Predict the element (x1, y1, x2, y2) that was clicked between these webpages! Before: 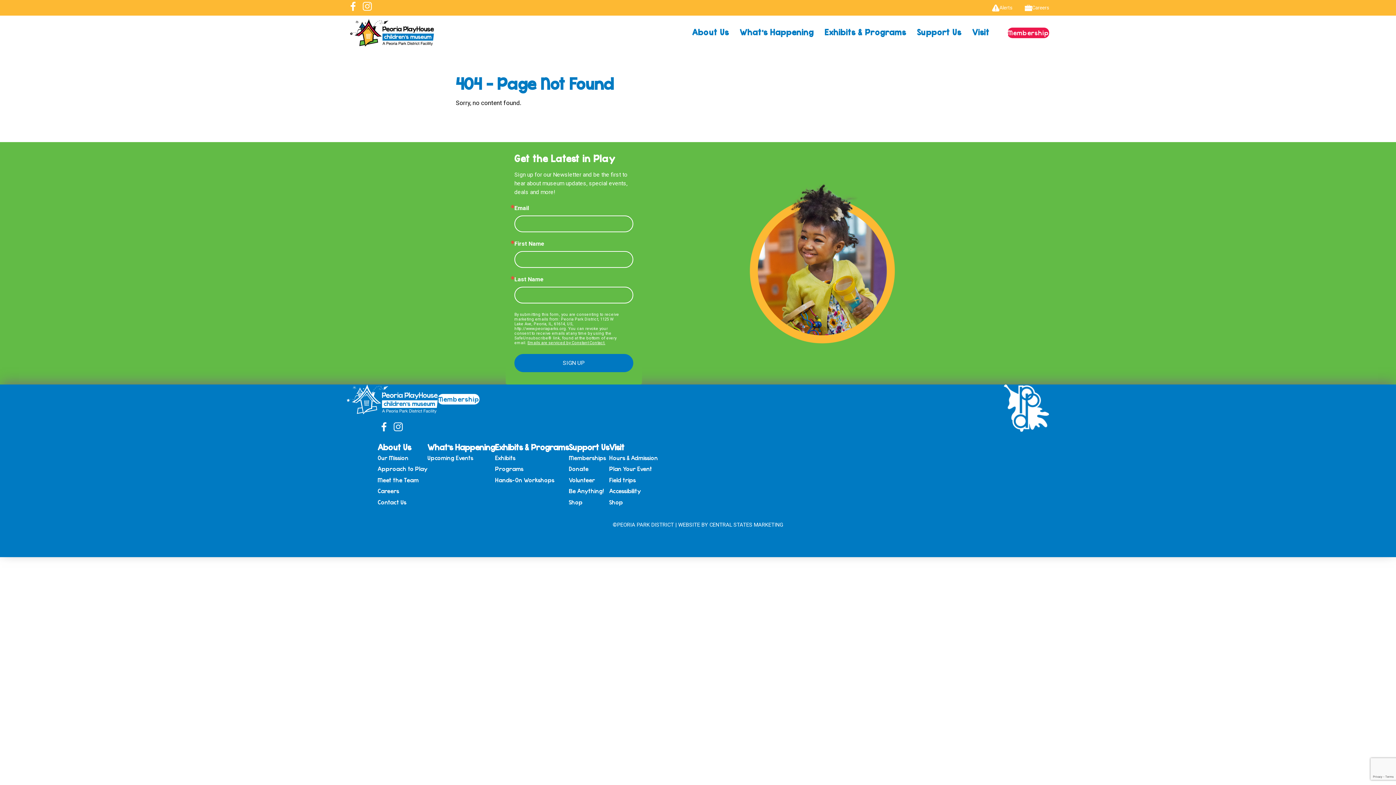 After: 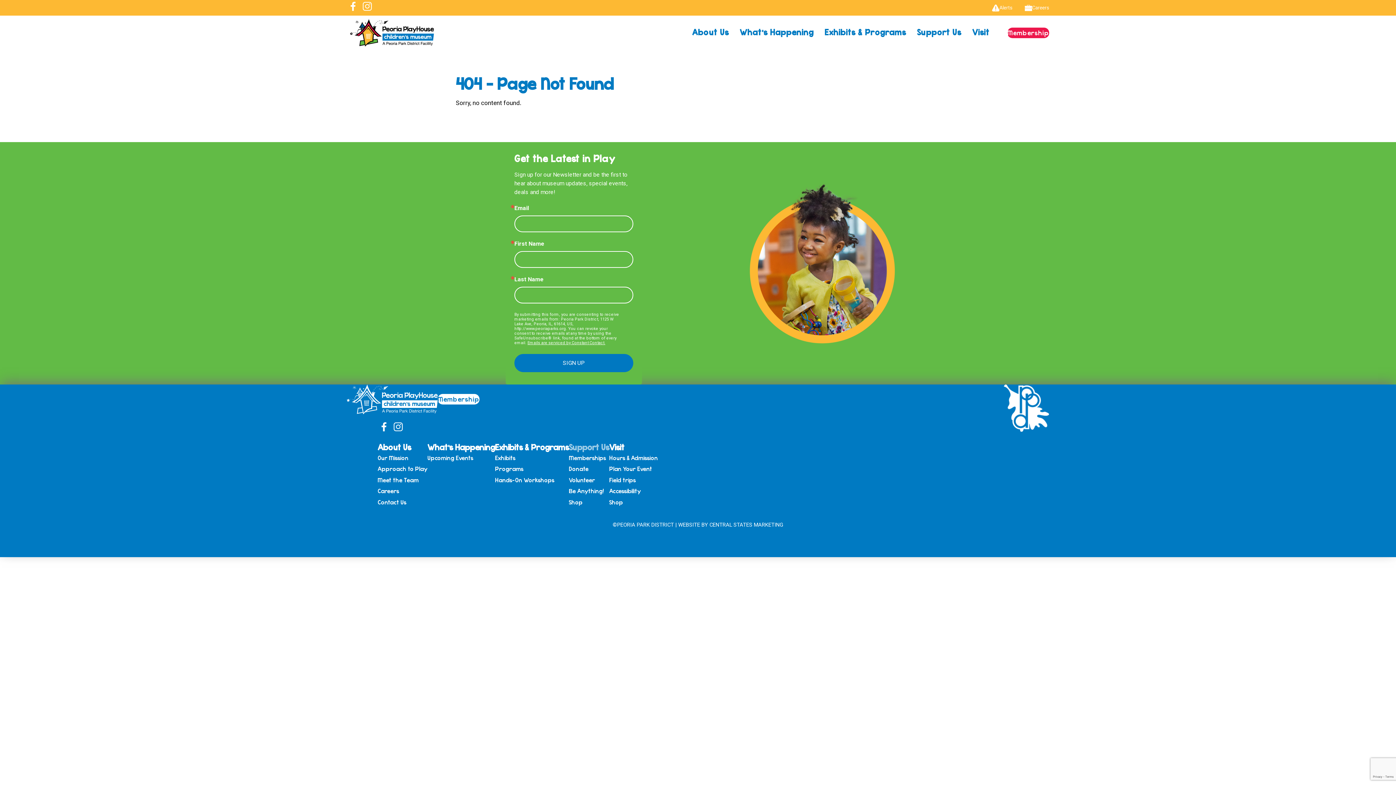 Action: label: Support Us bbox: (569, 441, 609, 452)